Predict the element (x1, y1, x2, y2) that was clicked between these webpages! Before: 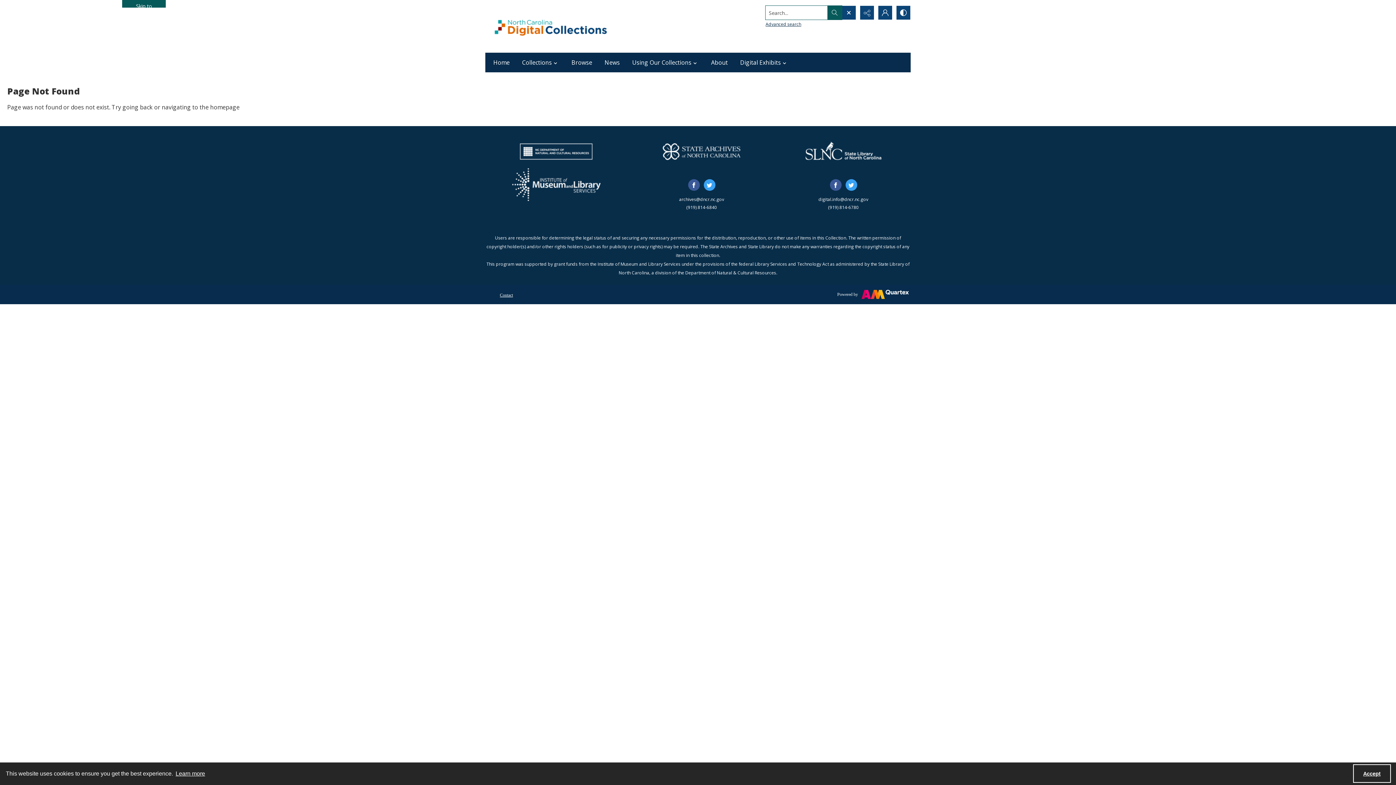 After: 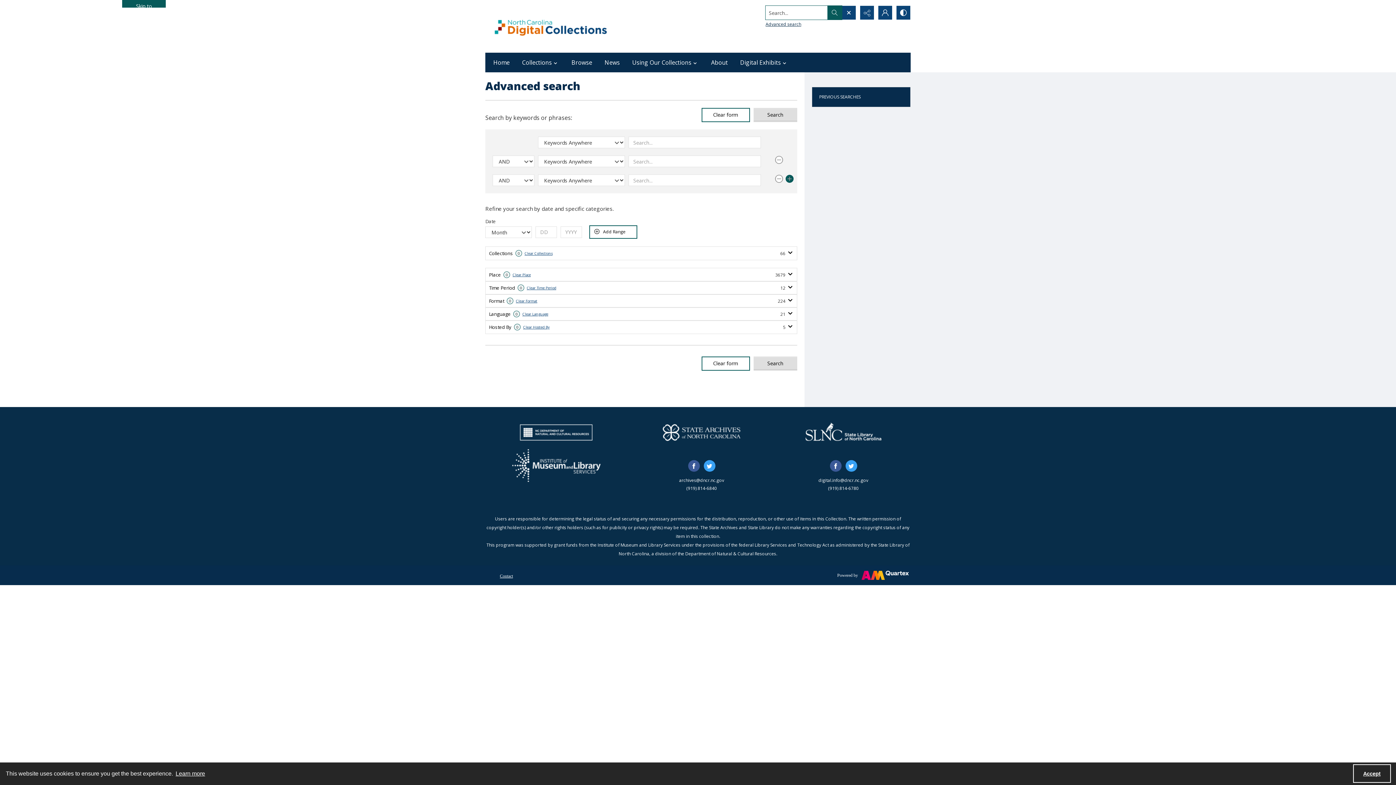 Action: bbox: (765, 21, 801, 27) label: Advanced search